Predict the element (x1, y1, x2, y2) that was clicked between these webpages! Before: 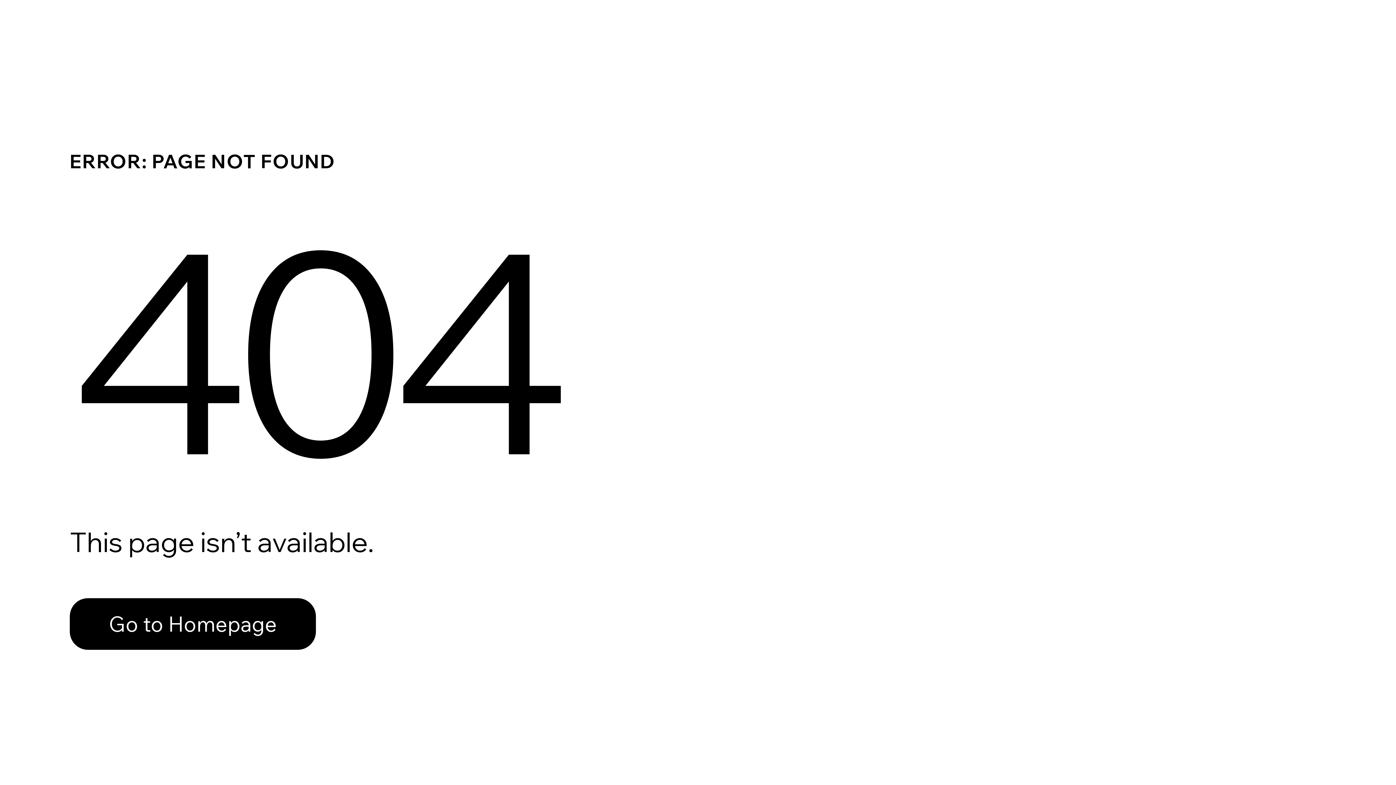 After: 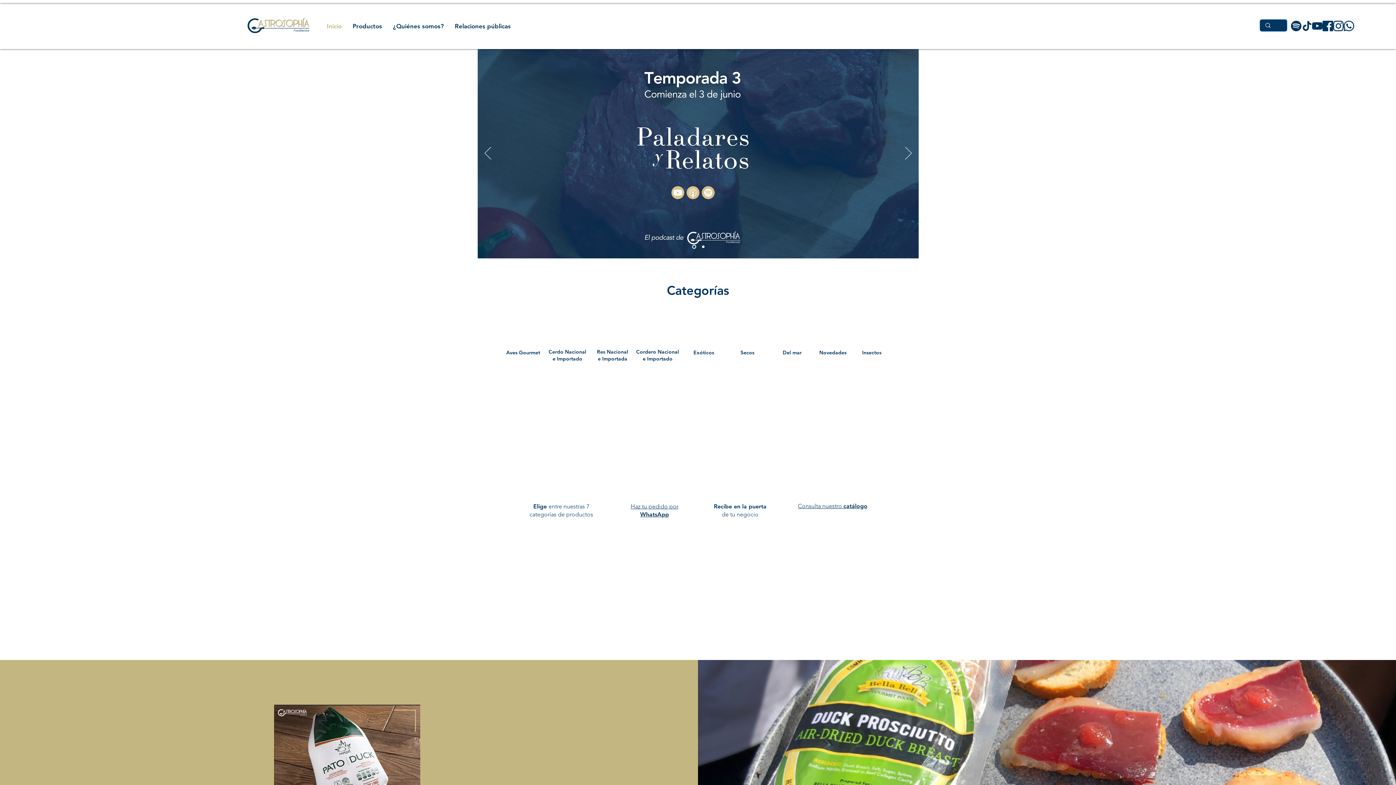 Action: label: Go to Homepage bbox: (69, 598, 316, 650)